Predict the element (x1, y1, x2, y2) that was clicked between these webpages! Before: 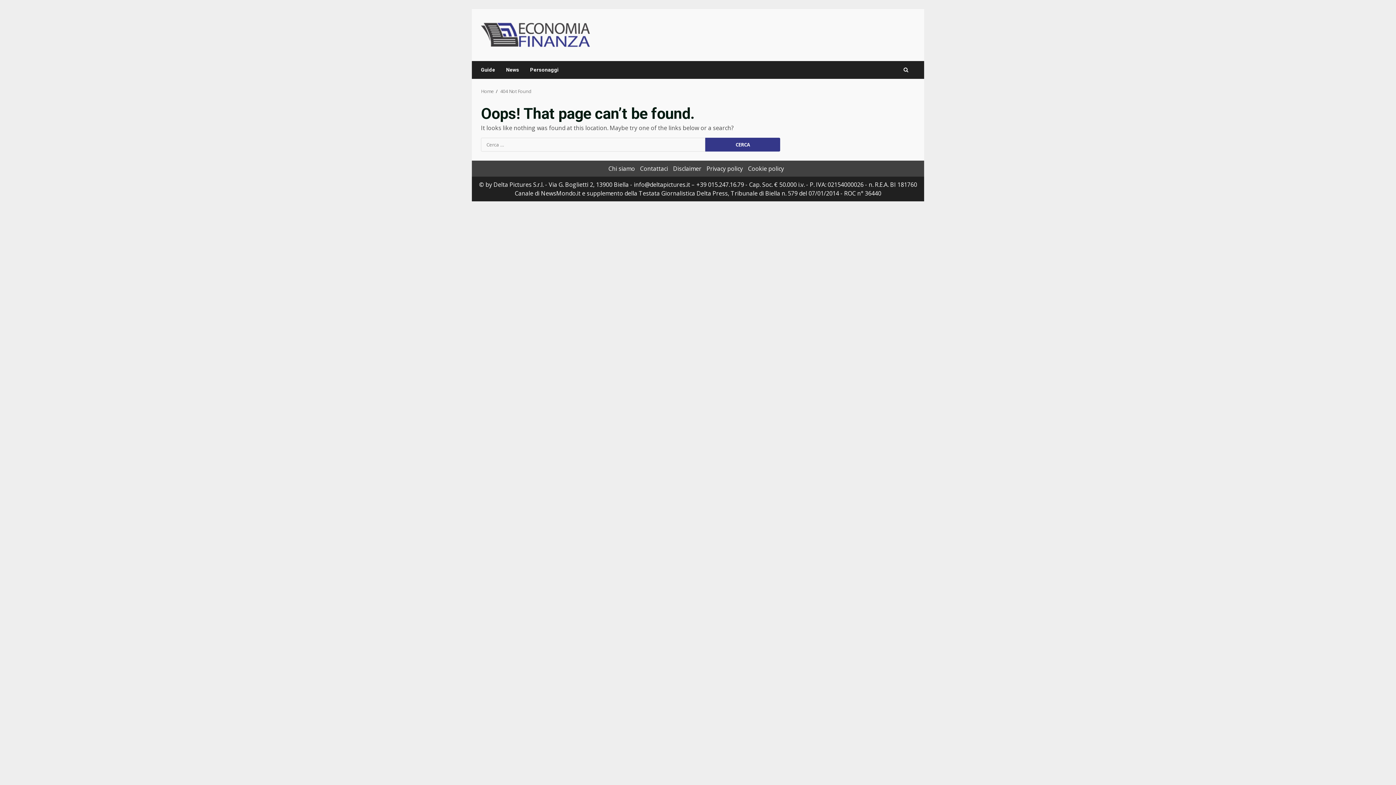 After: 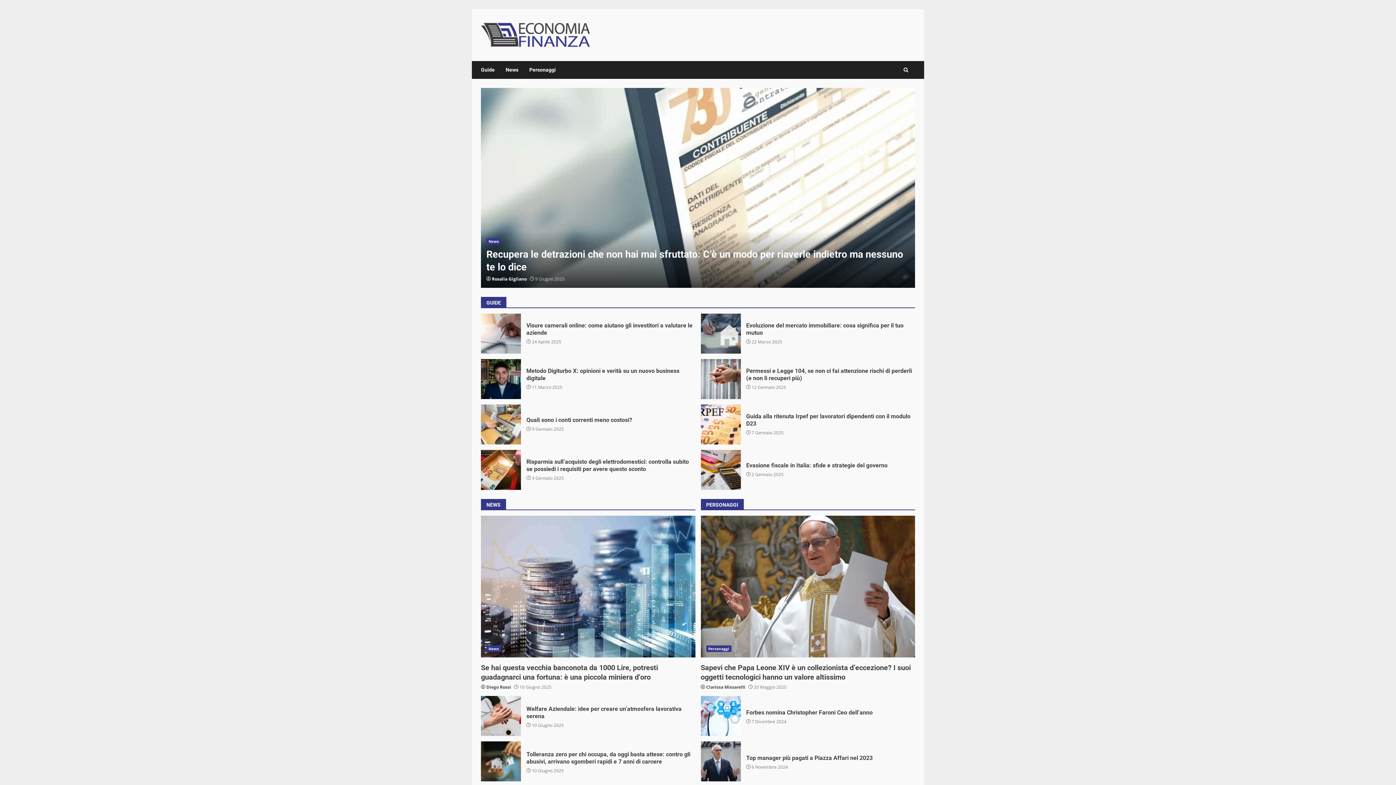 Action: bbox: (481, 30, 590, 38)